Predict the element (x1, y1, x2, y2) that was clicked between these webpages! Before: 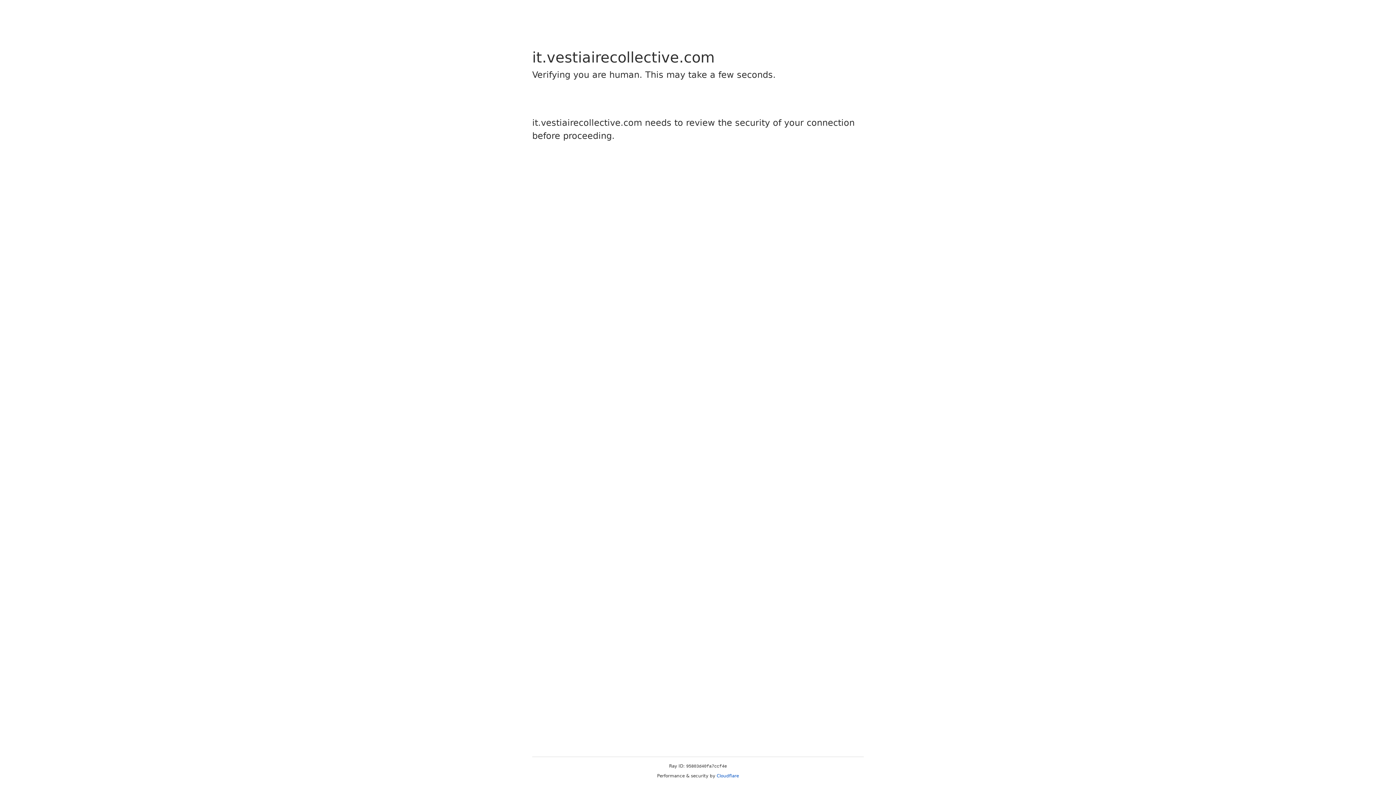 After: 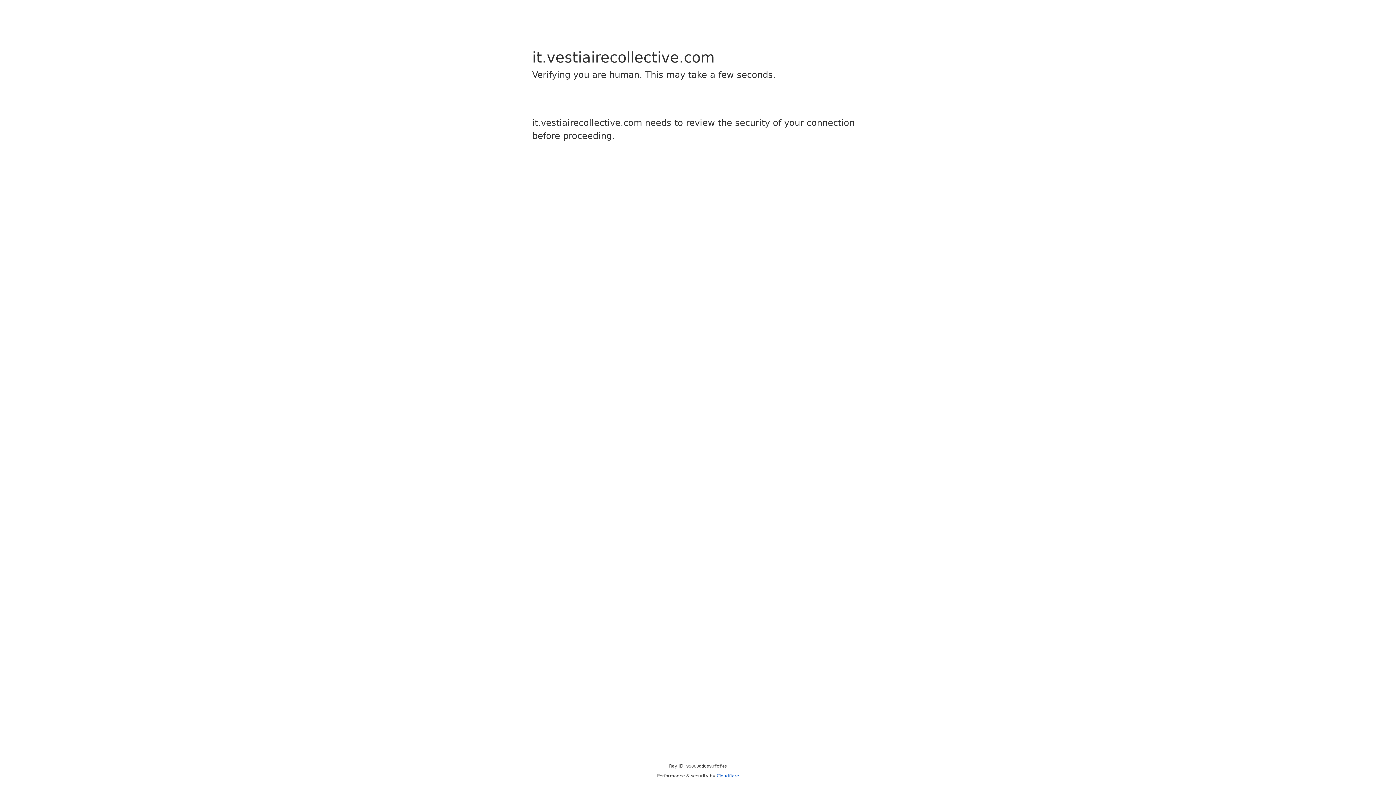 Action: bbox: (716, 773, 739, 778) label: Cloudflare